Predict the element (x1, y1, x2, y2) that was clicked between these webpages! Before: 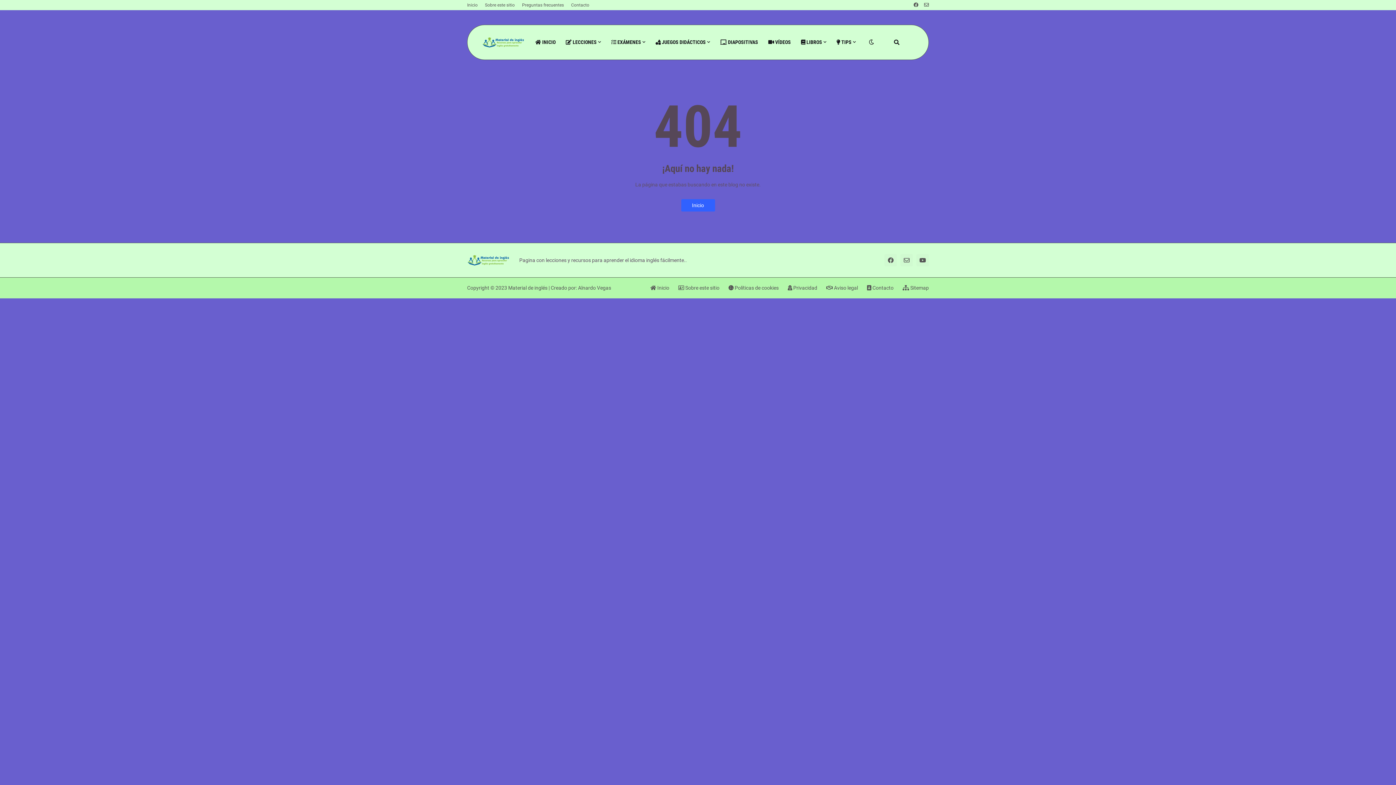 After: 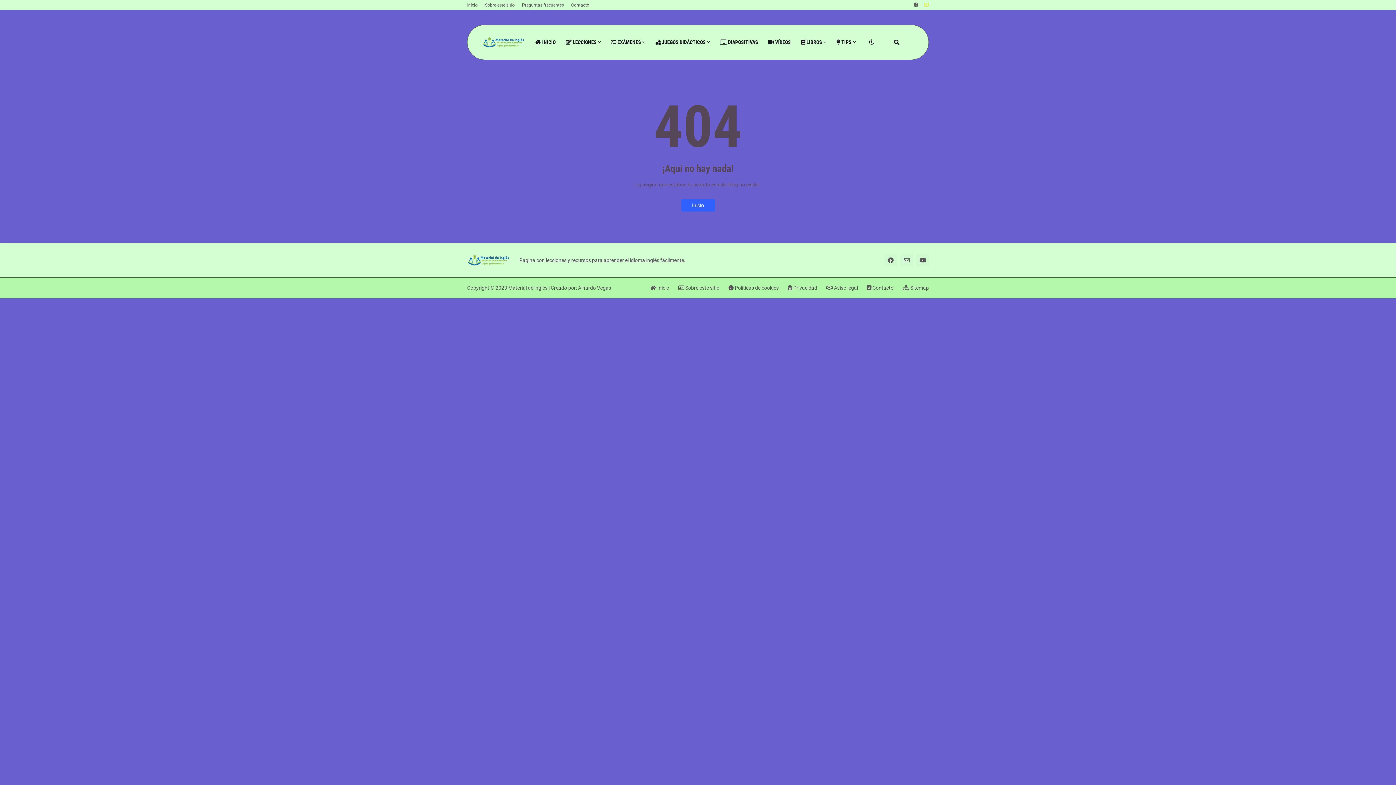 Action: bbox: (924, 0, 929, 10)